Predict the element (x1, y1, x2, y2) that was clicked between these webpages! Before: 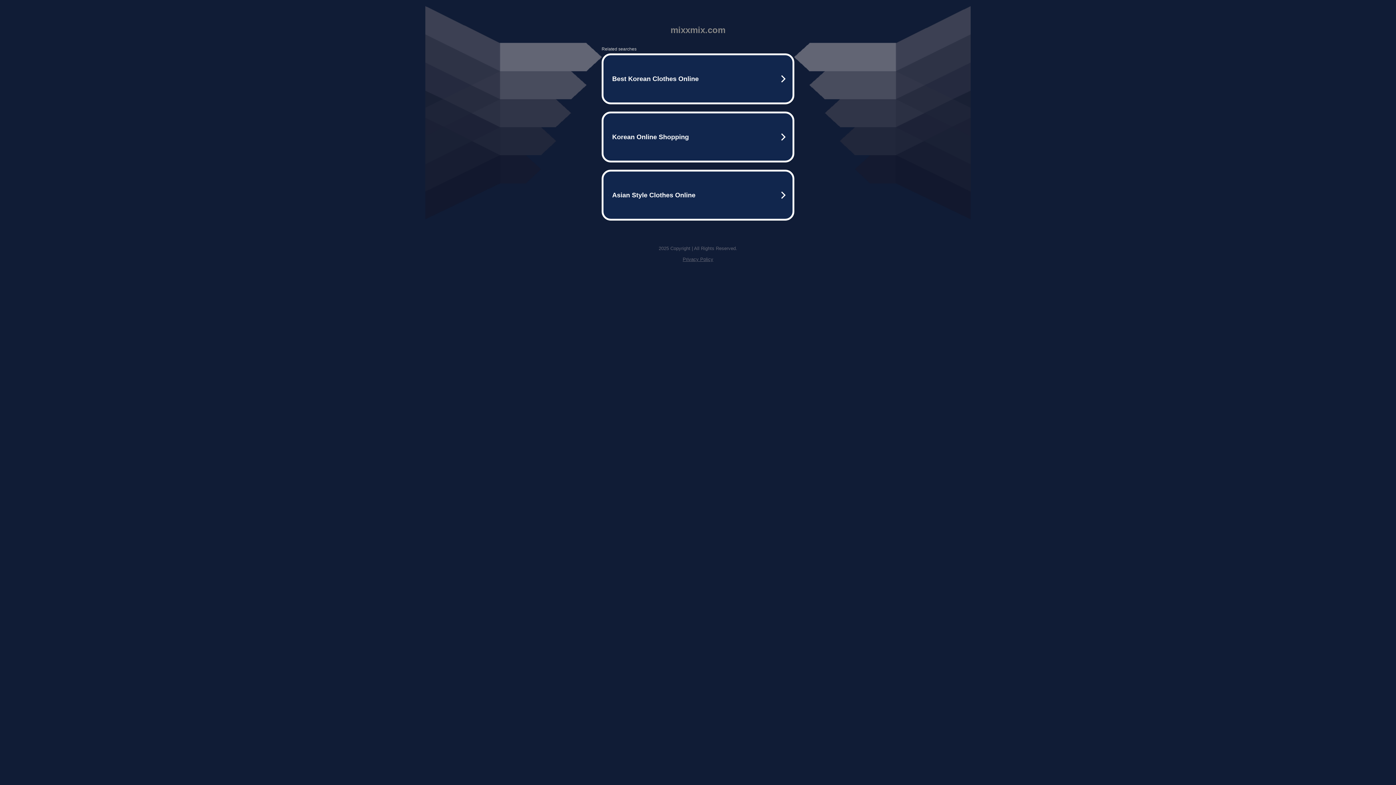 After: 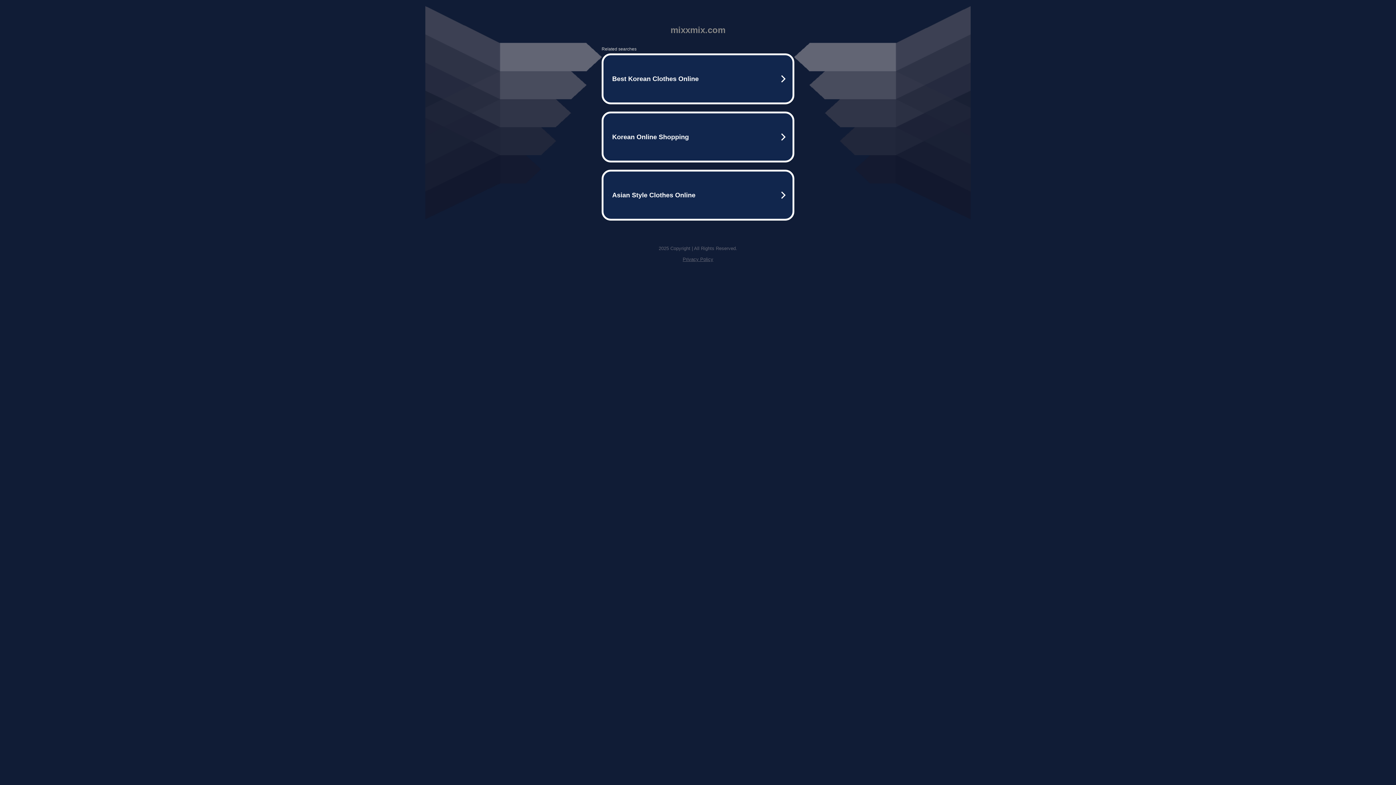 Action: bbox: (682, 256, 713, 262) label: Privacy Policy